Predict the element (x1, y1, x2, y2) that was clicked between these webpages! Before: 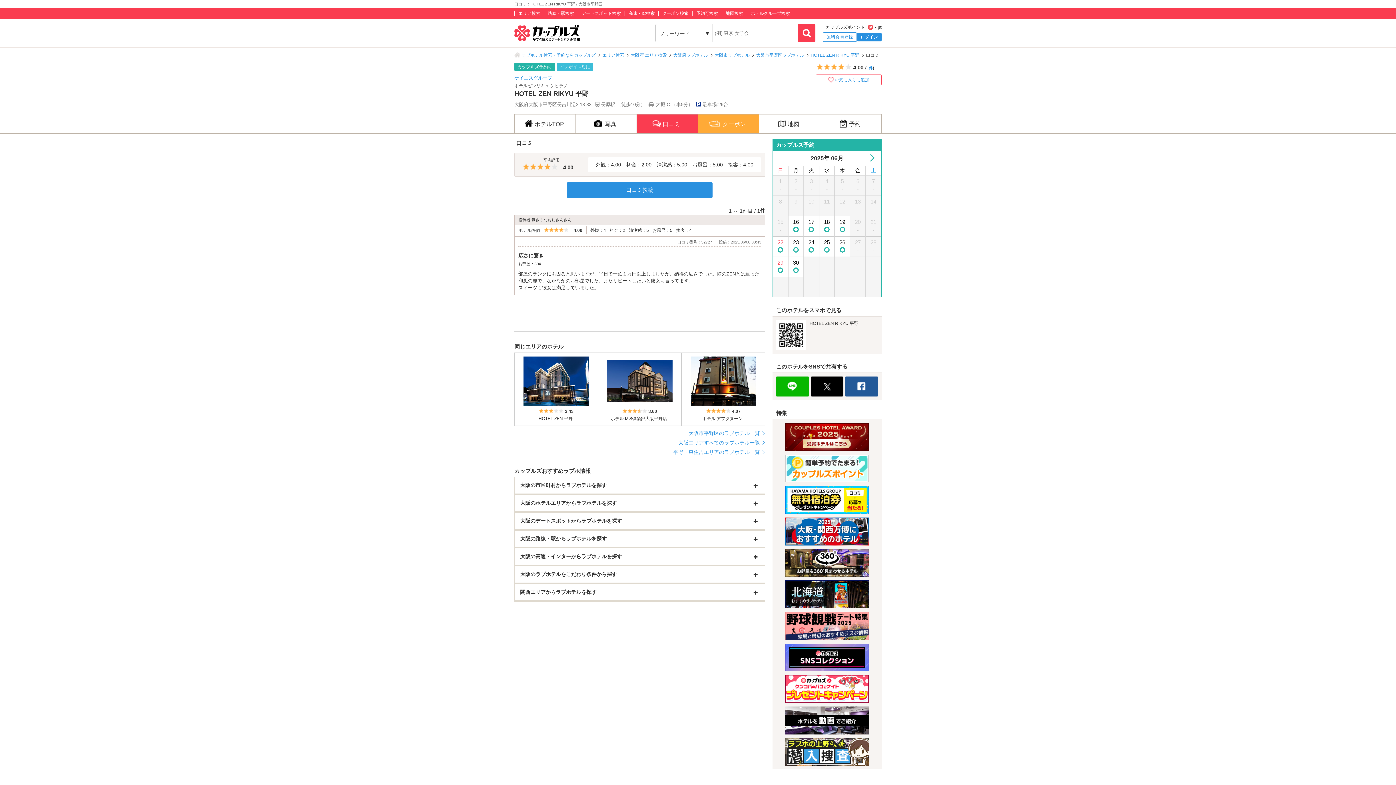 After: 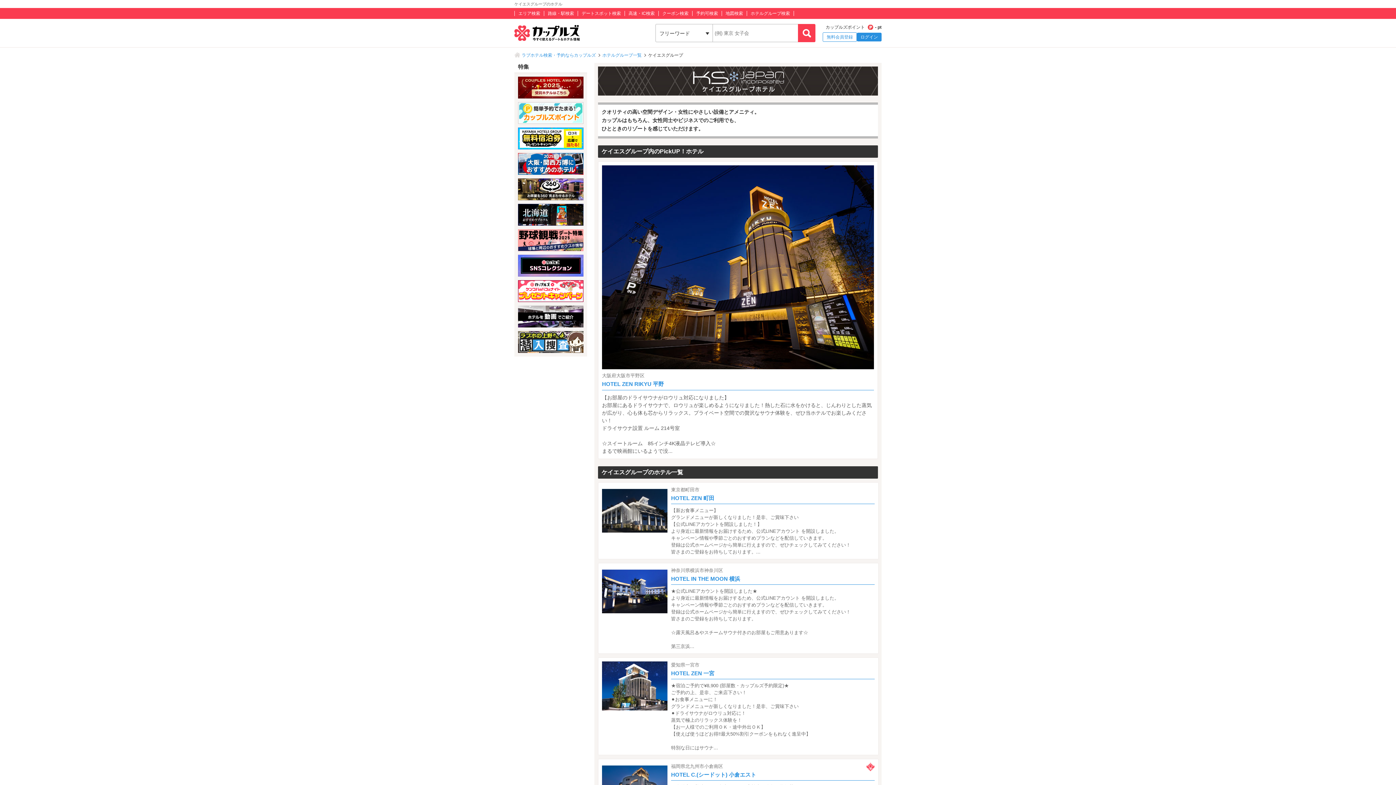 Action: label: ケイエスグループ bbox: (514, 75, 552, 80)